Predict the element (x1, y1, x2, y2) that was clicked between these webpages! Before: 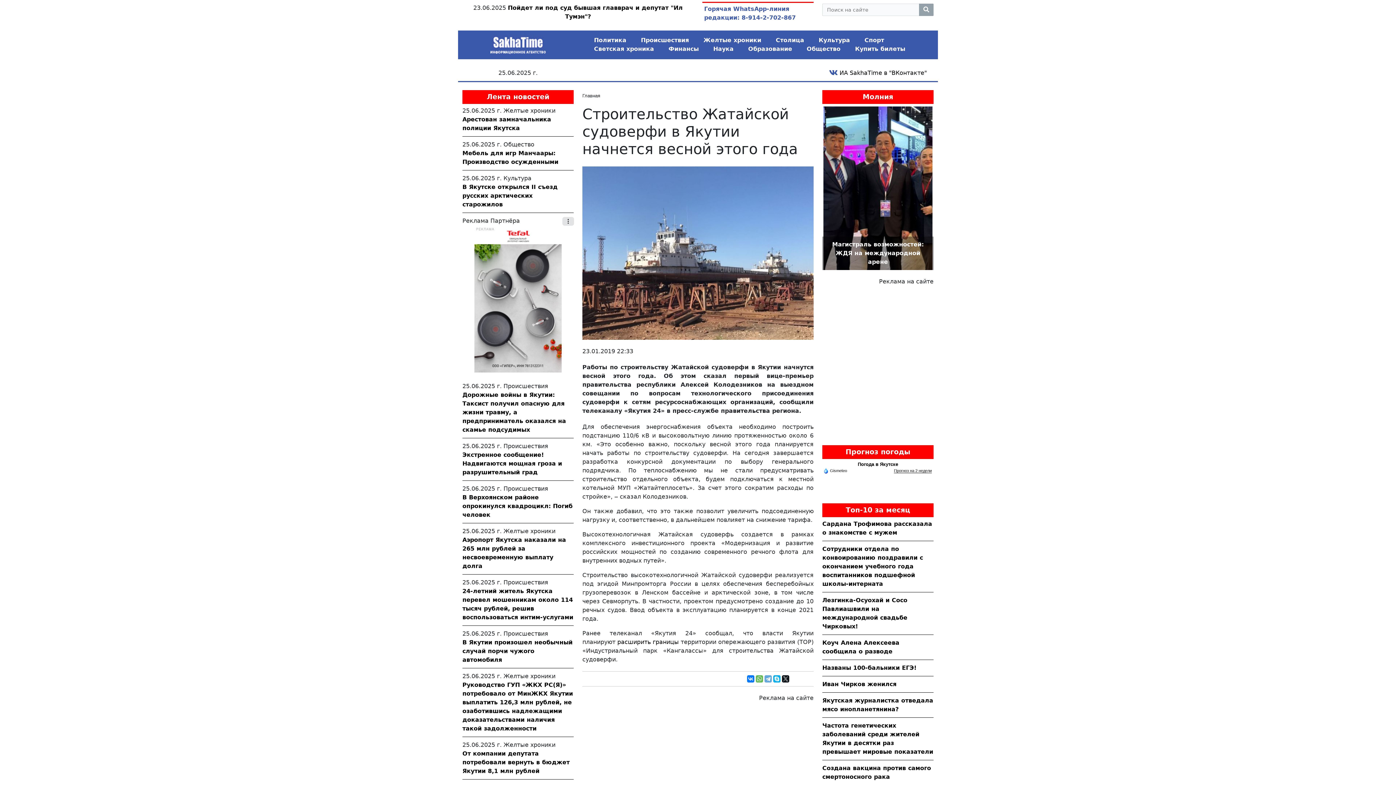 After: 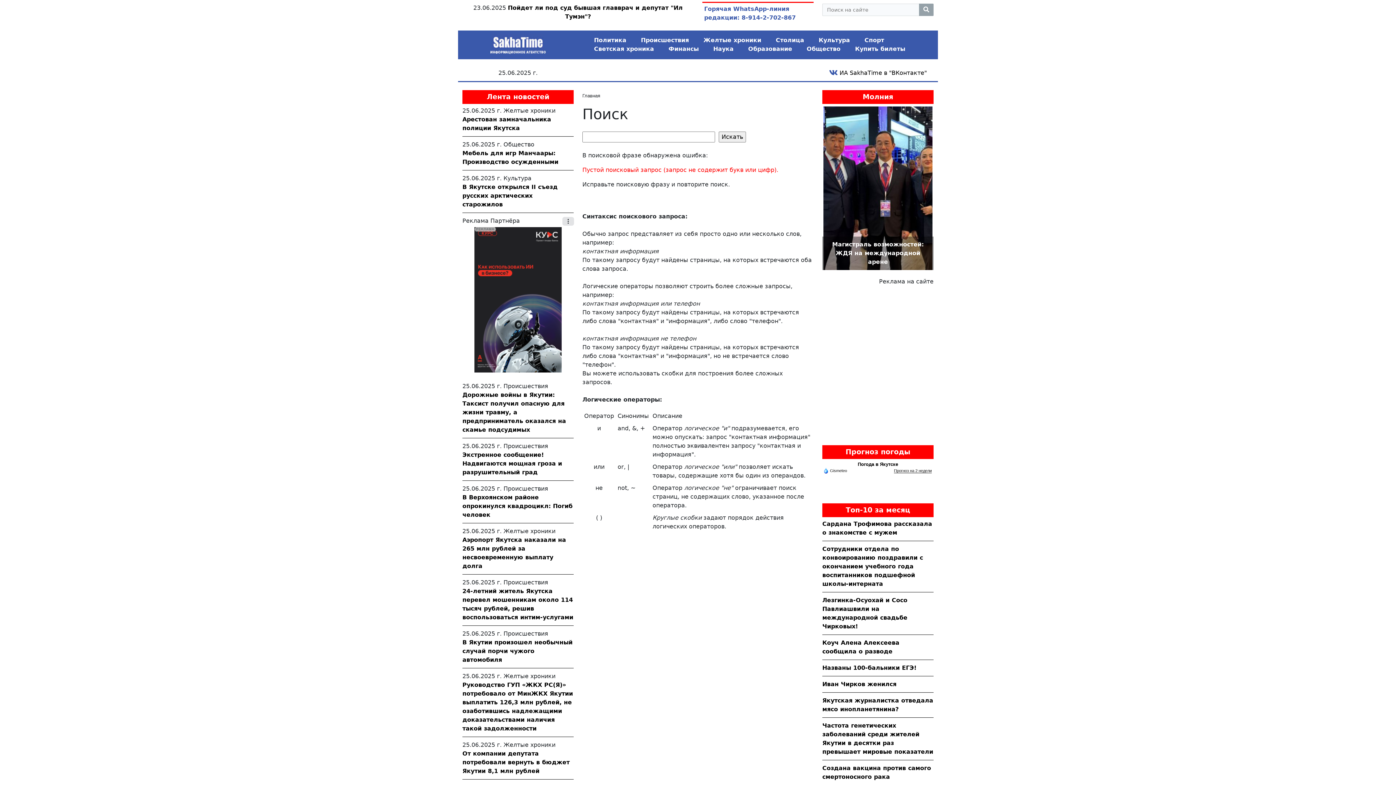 Action: bbox: (919, 3, 933, 16)